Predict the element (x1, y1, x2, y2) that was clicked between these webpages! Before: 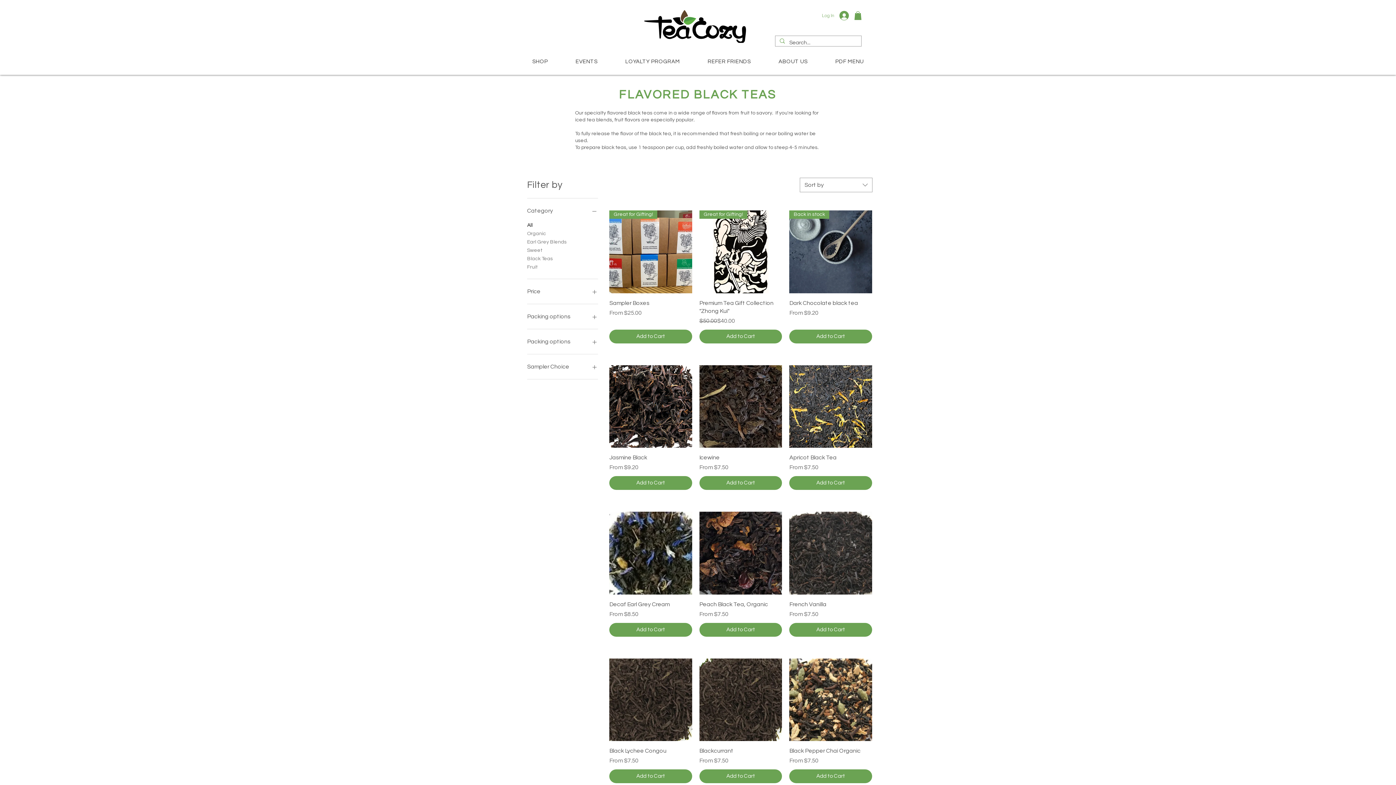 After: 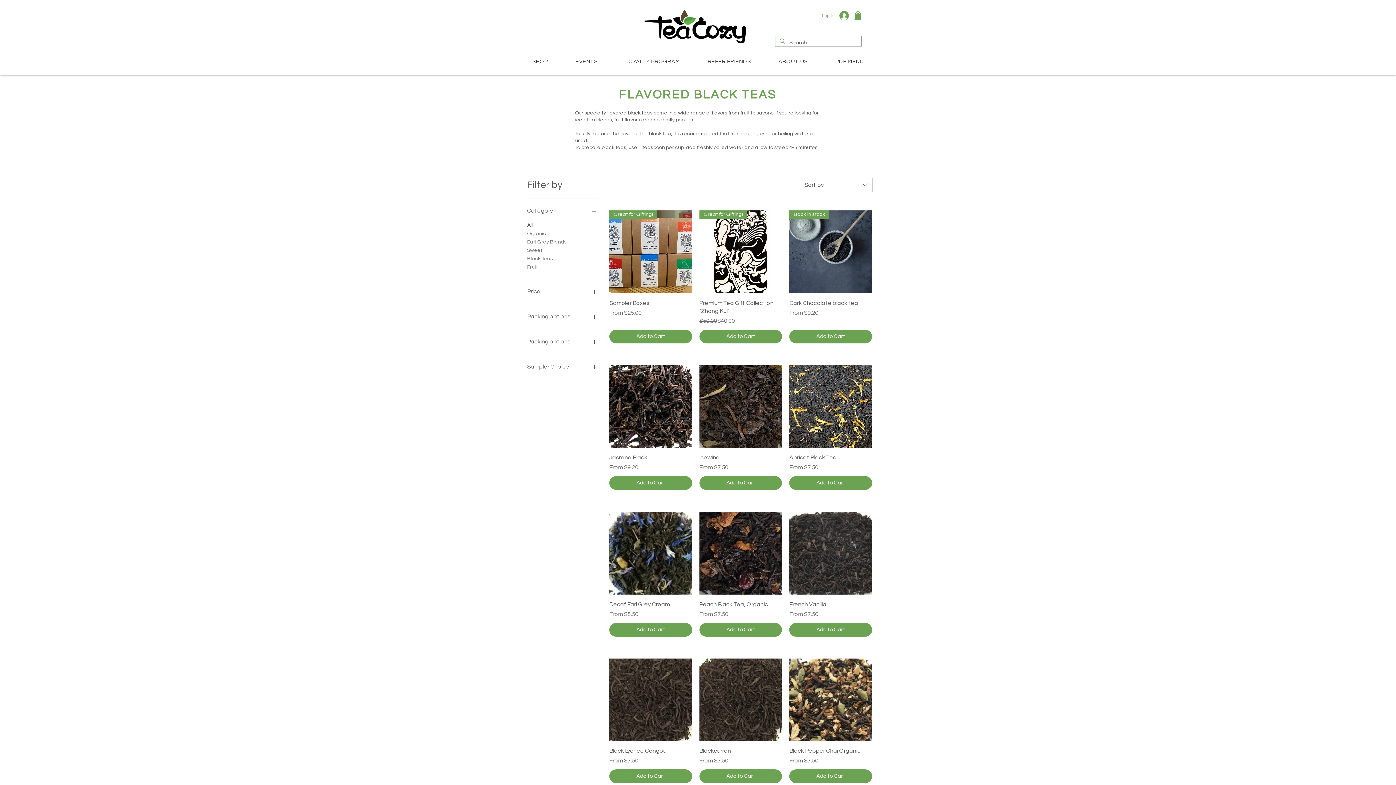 Action: bbox: (527, 361, 598, 372) label: Sampler Choice